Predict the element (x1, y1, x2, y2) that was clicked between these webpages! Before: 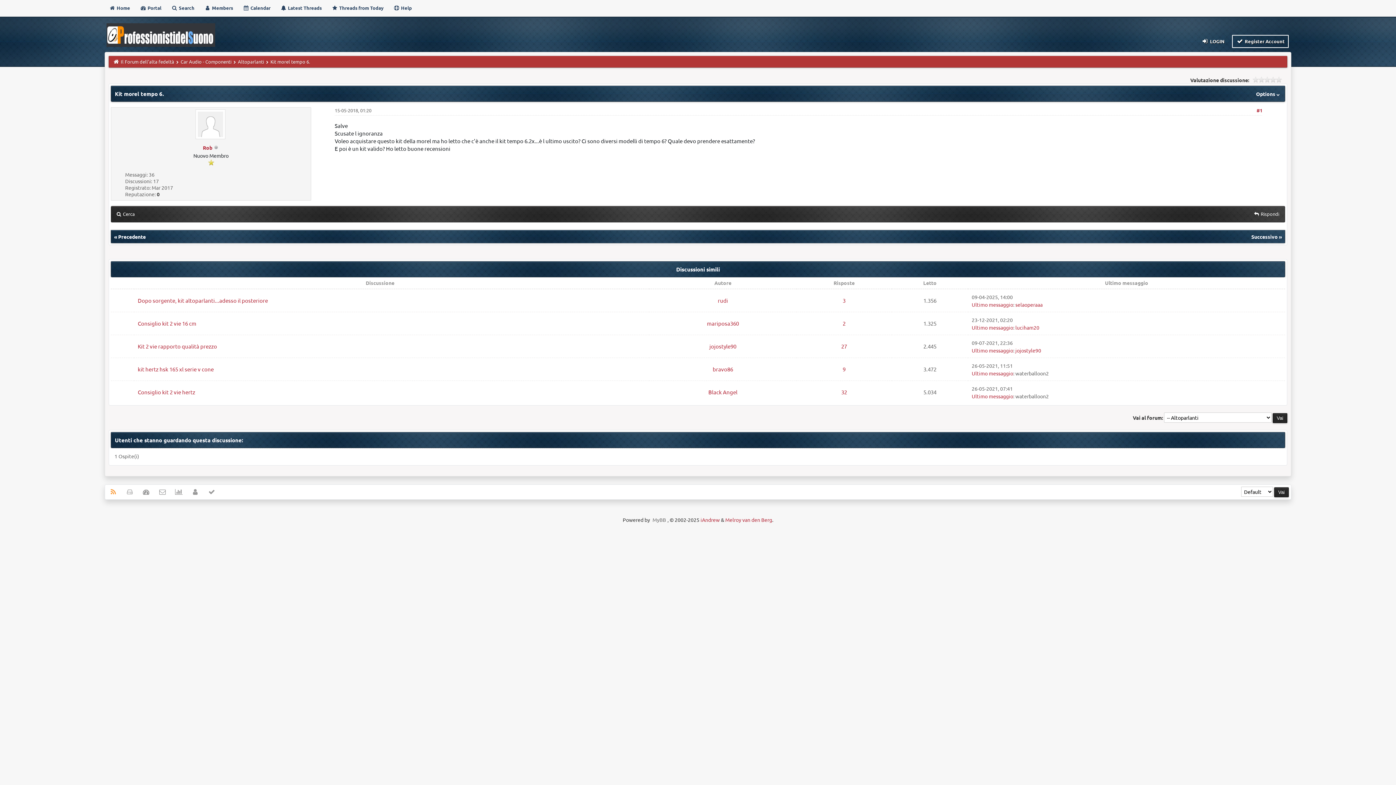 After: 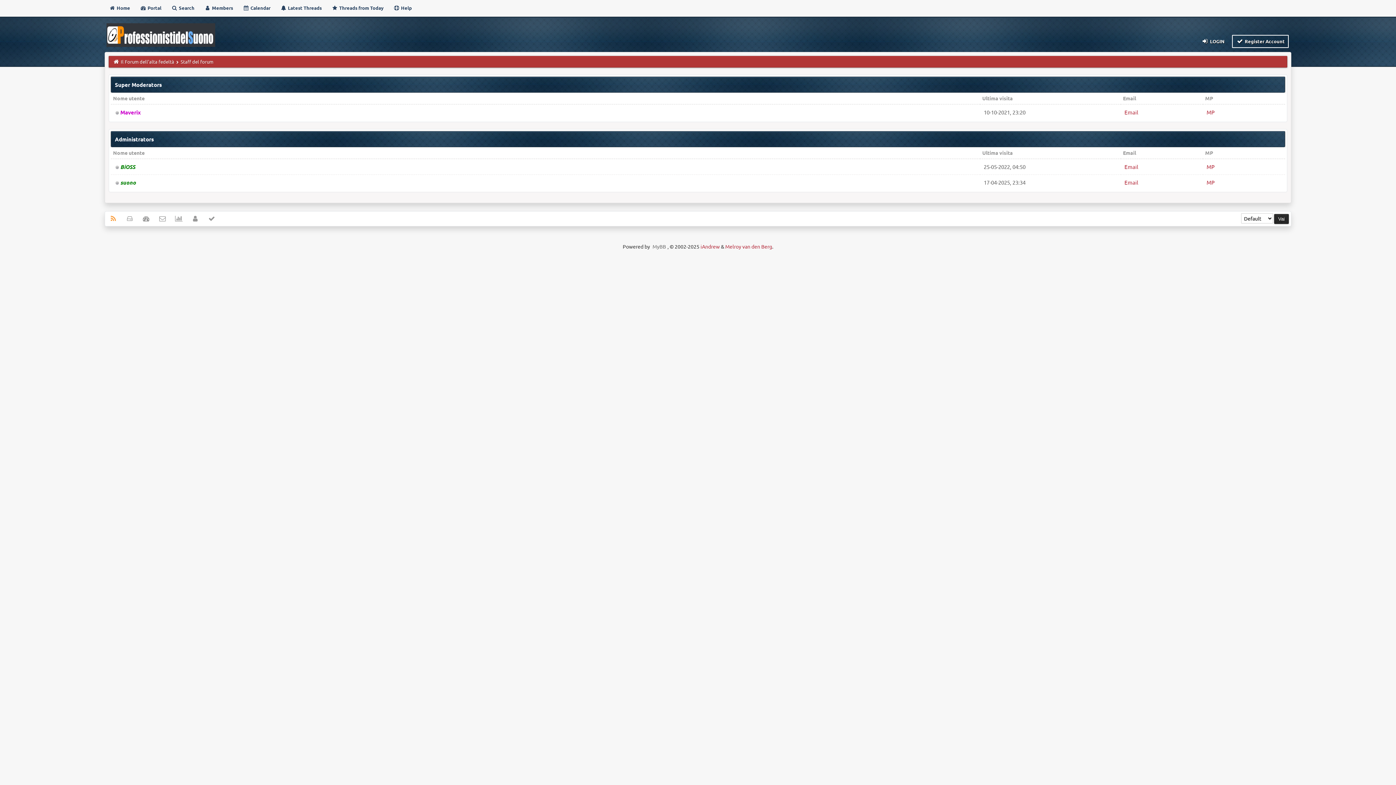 Action: bbox: (187, 485, 203, 499)